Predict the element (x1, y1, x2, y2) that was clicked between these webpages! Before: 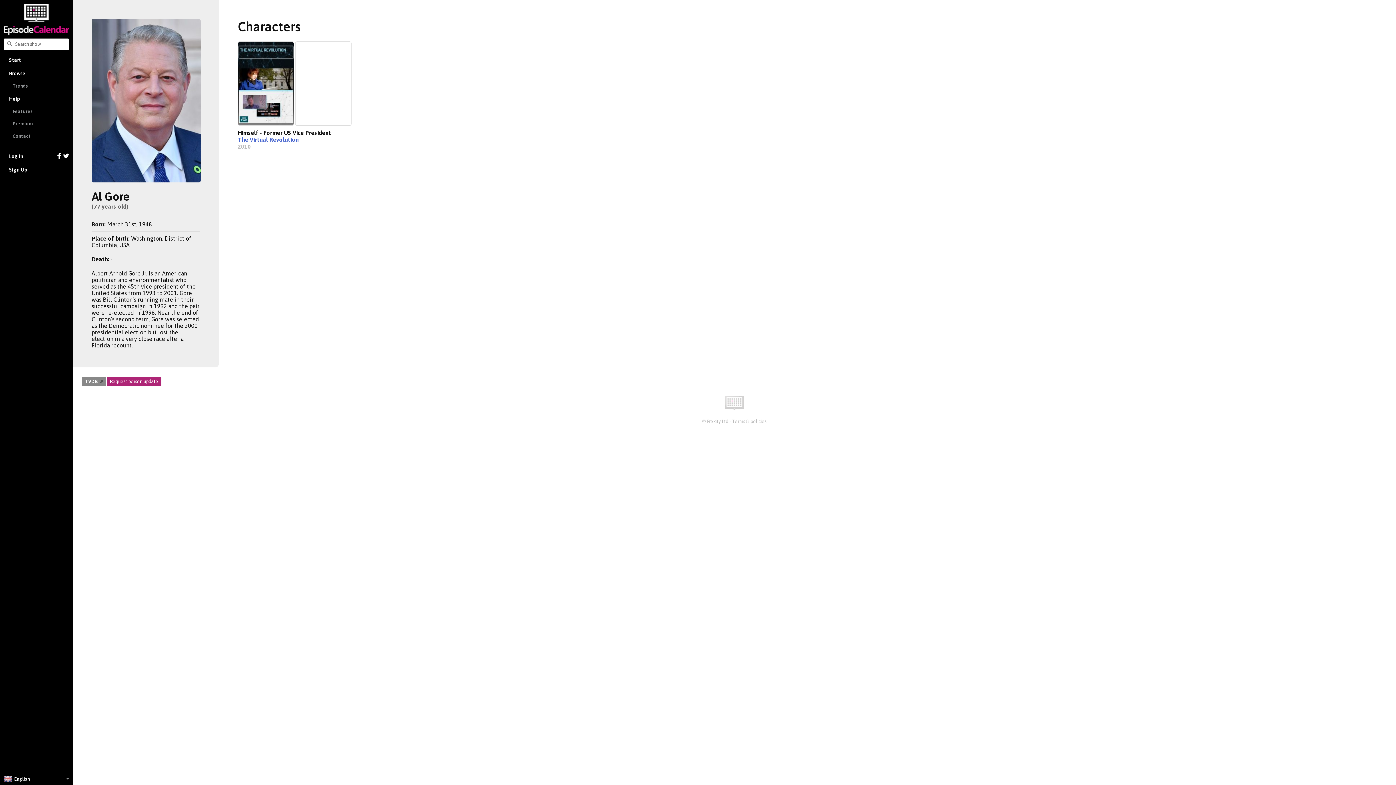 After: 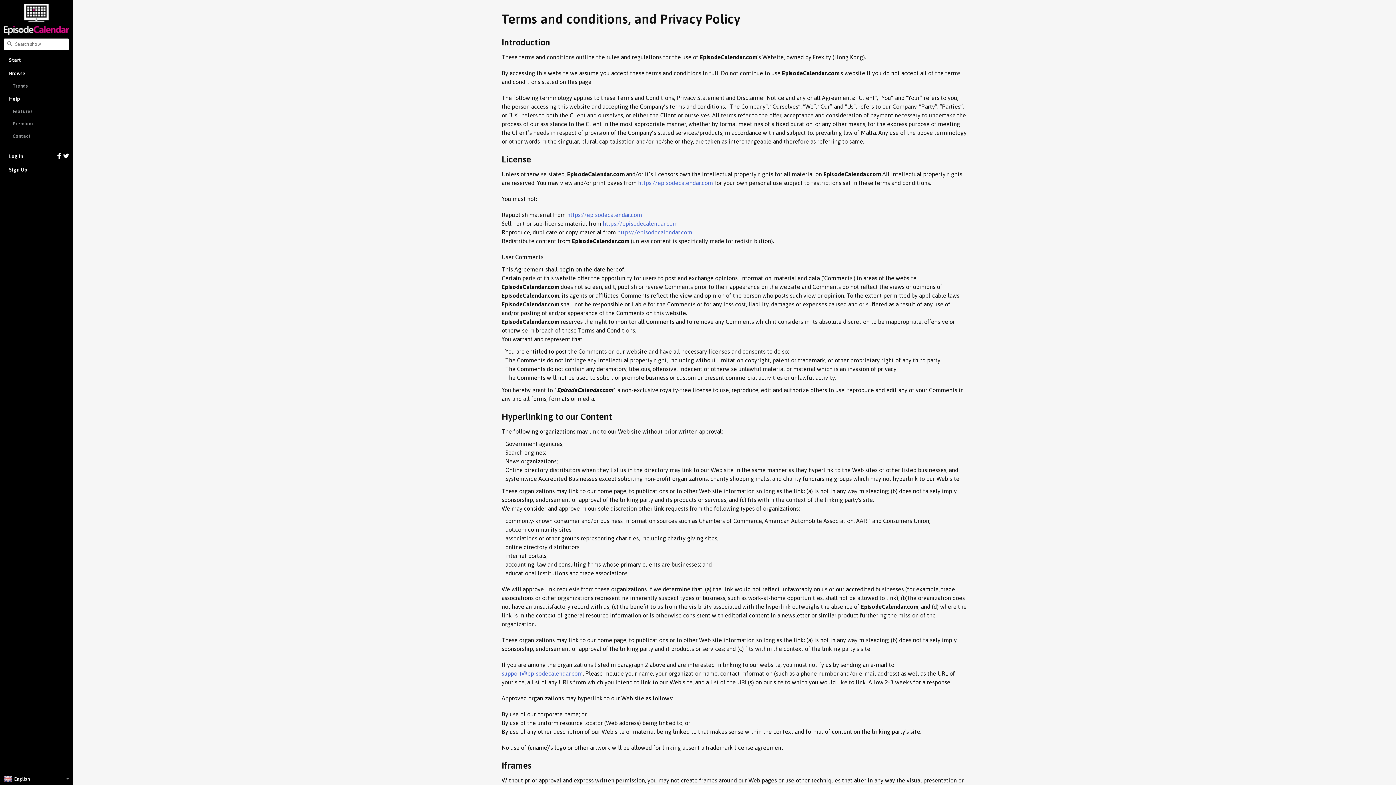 Action: label: Terms & policies bbox: (732, 418, 766, 424)